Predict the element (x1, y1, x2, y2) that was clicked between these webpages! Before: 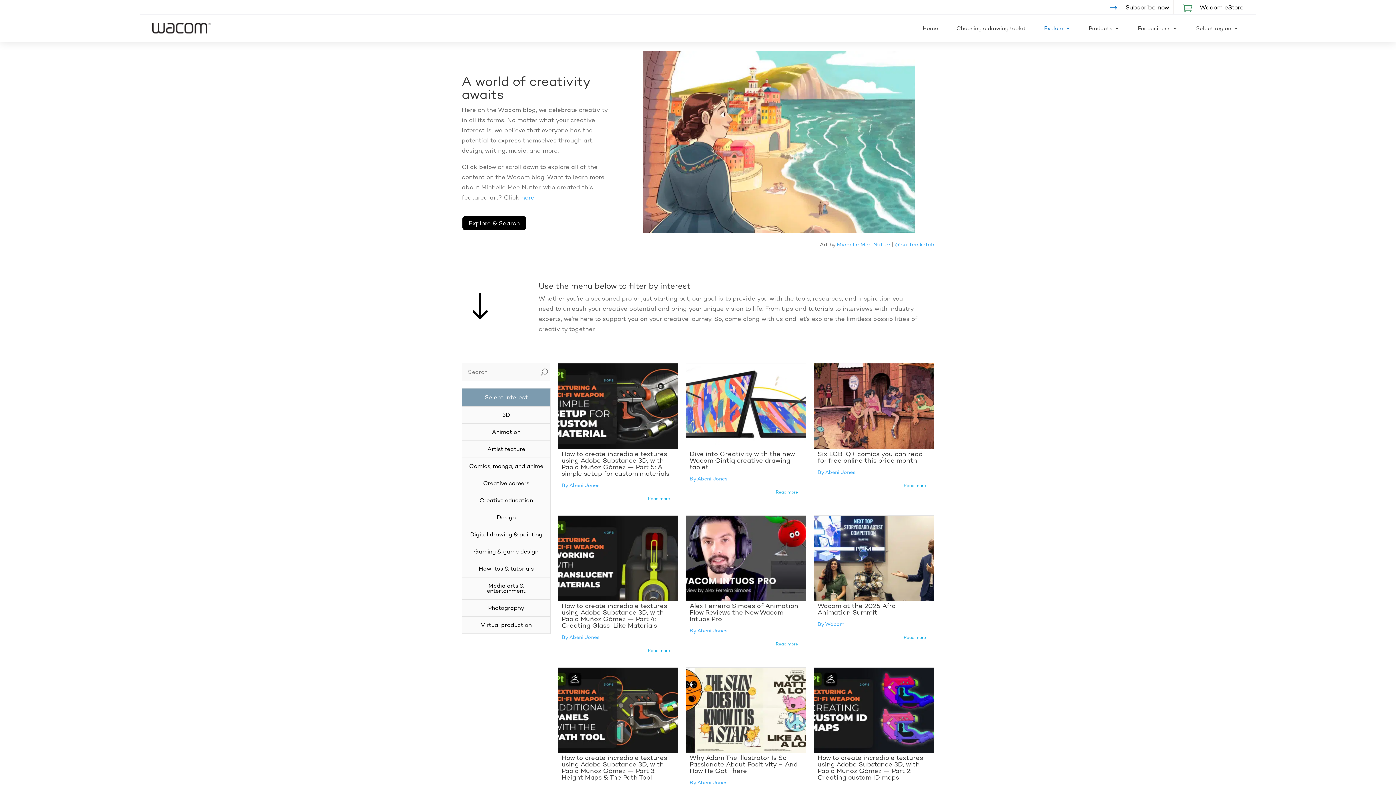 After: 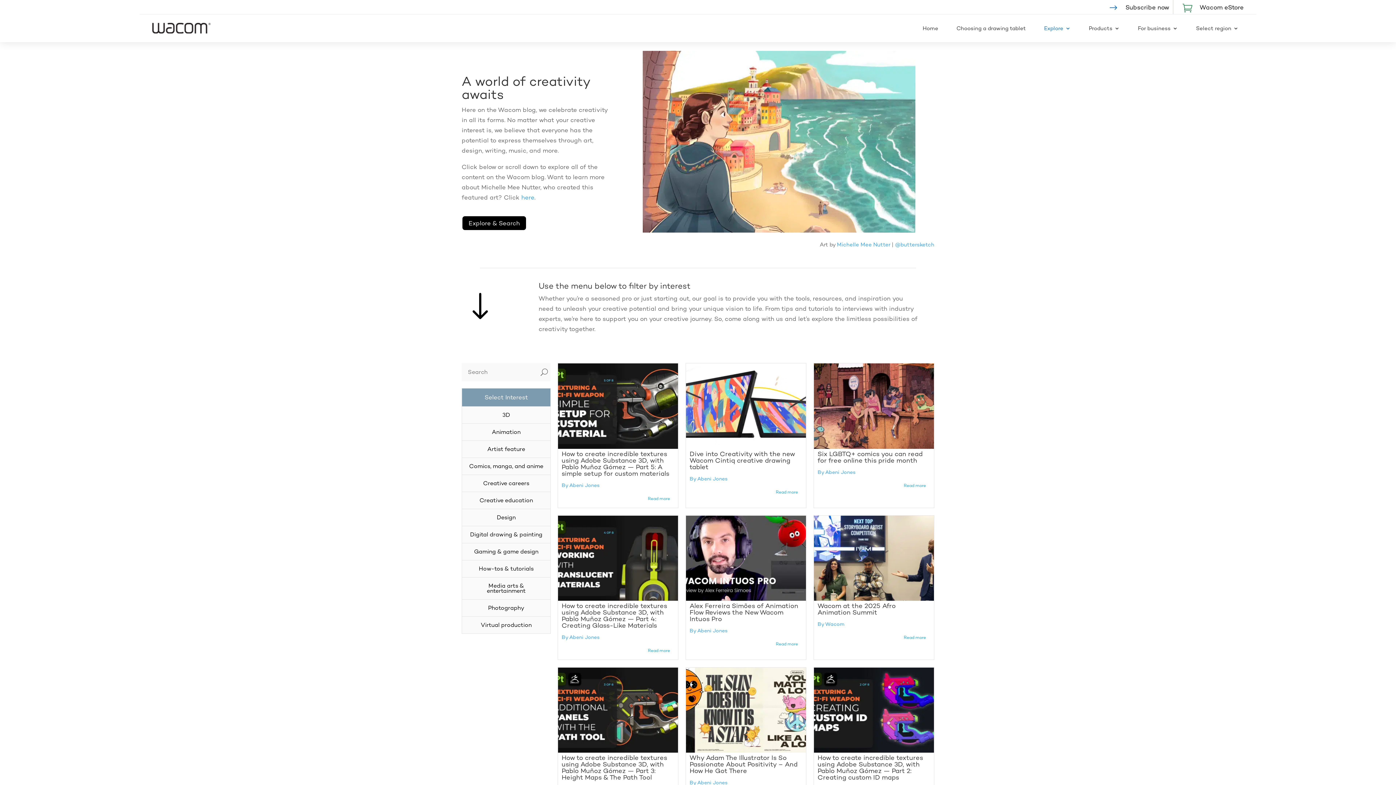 Action: bbox: (837, 241, 890, 248) label: Michelle Mee Nutter